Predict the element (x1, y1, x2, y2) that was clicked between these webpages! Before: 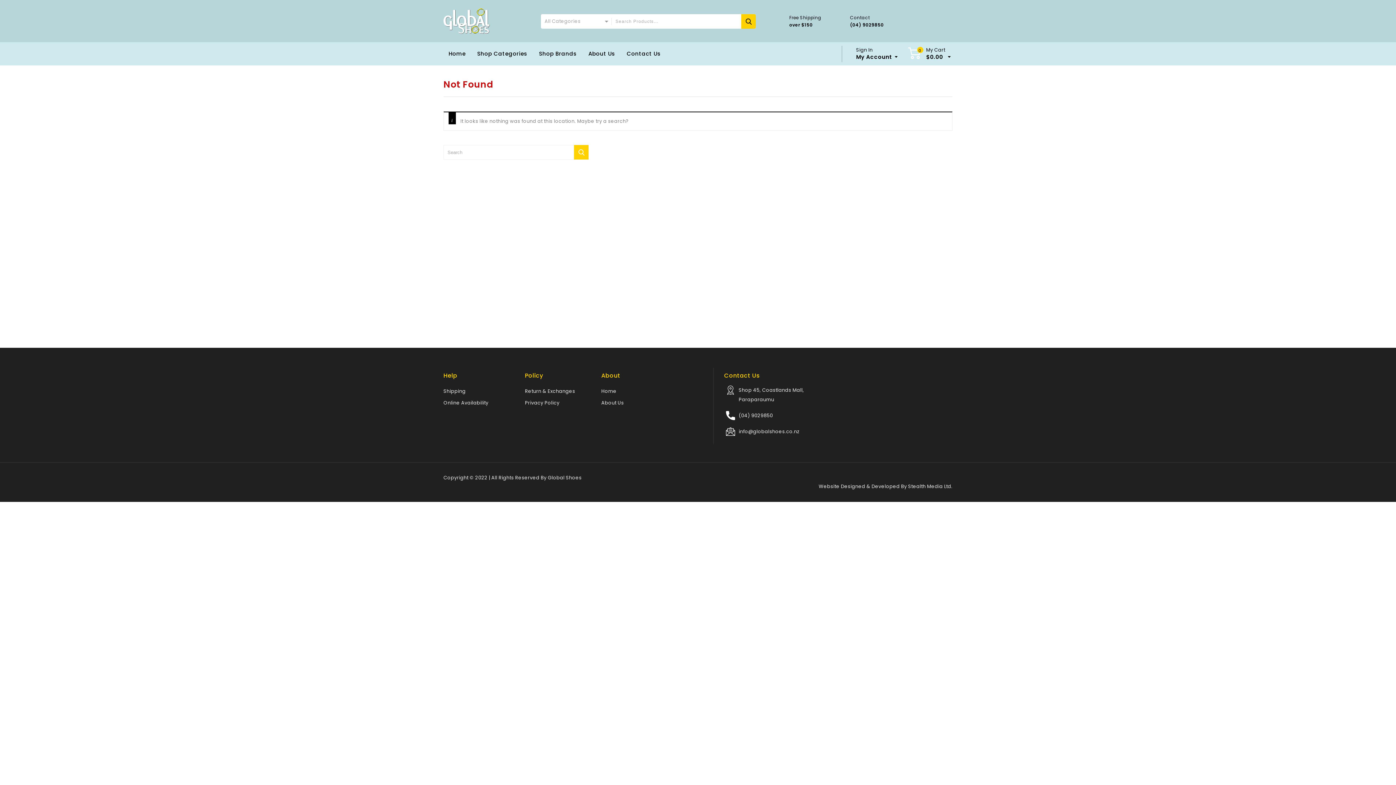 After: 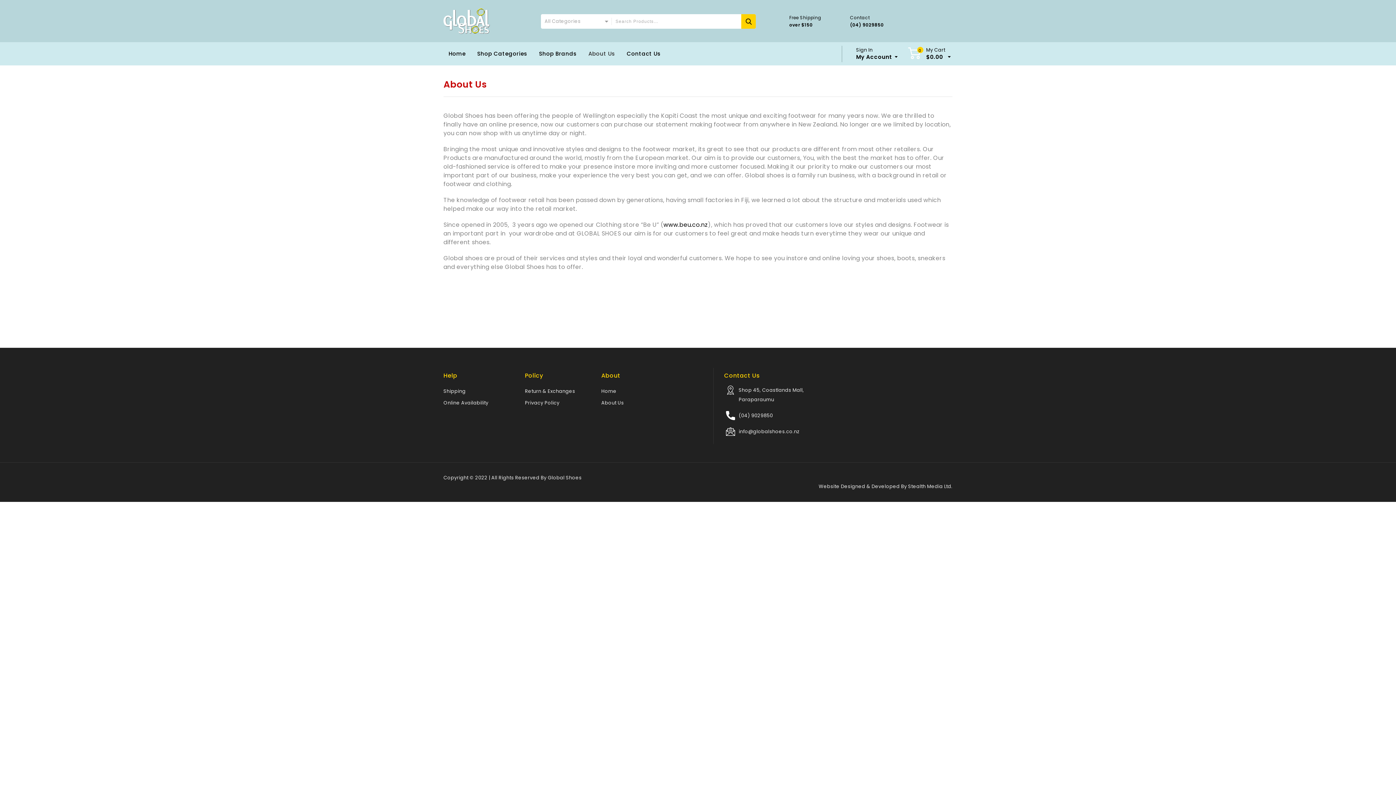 Action: bbox: (601, 399, 624, 406) label: About Us